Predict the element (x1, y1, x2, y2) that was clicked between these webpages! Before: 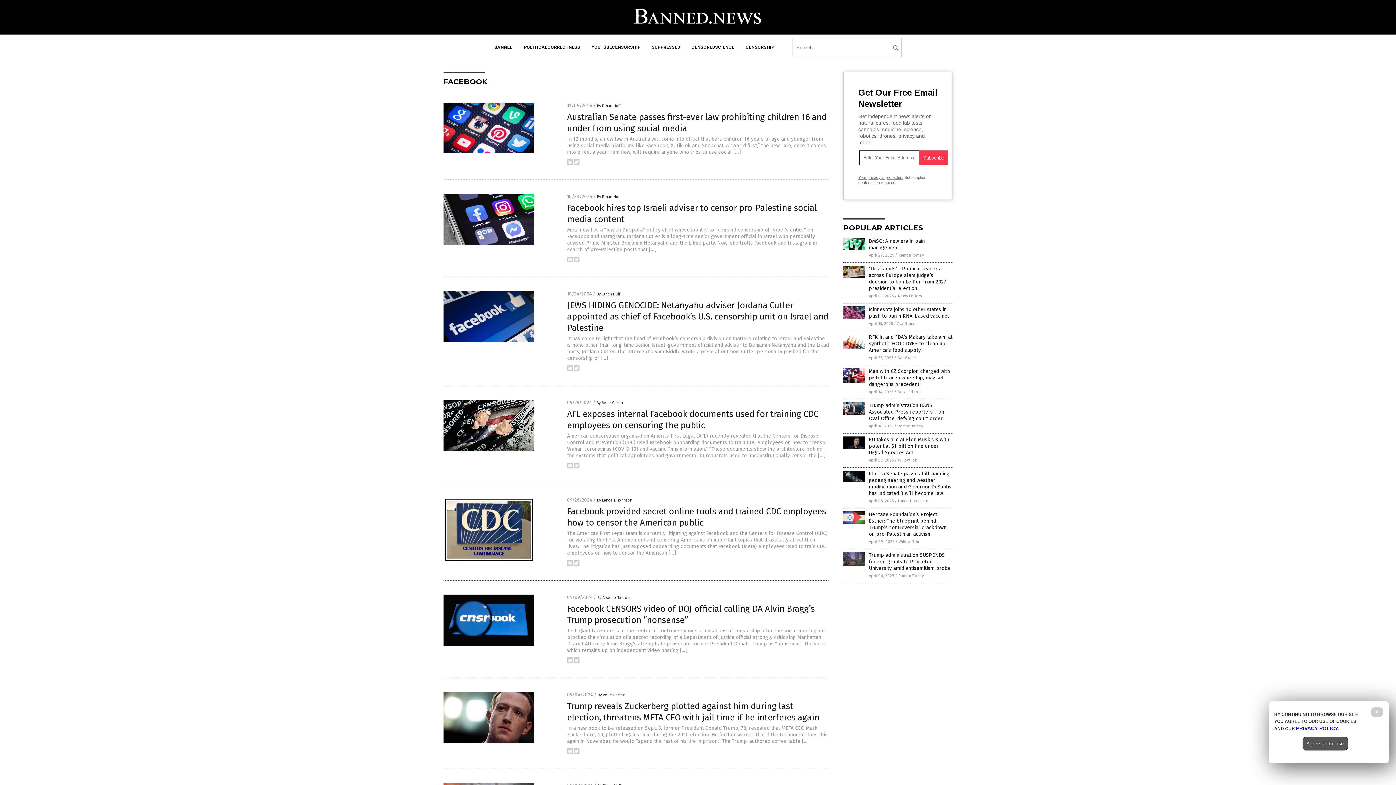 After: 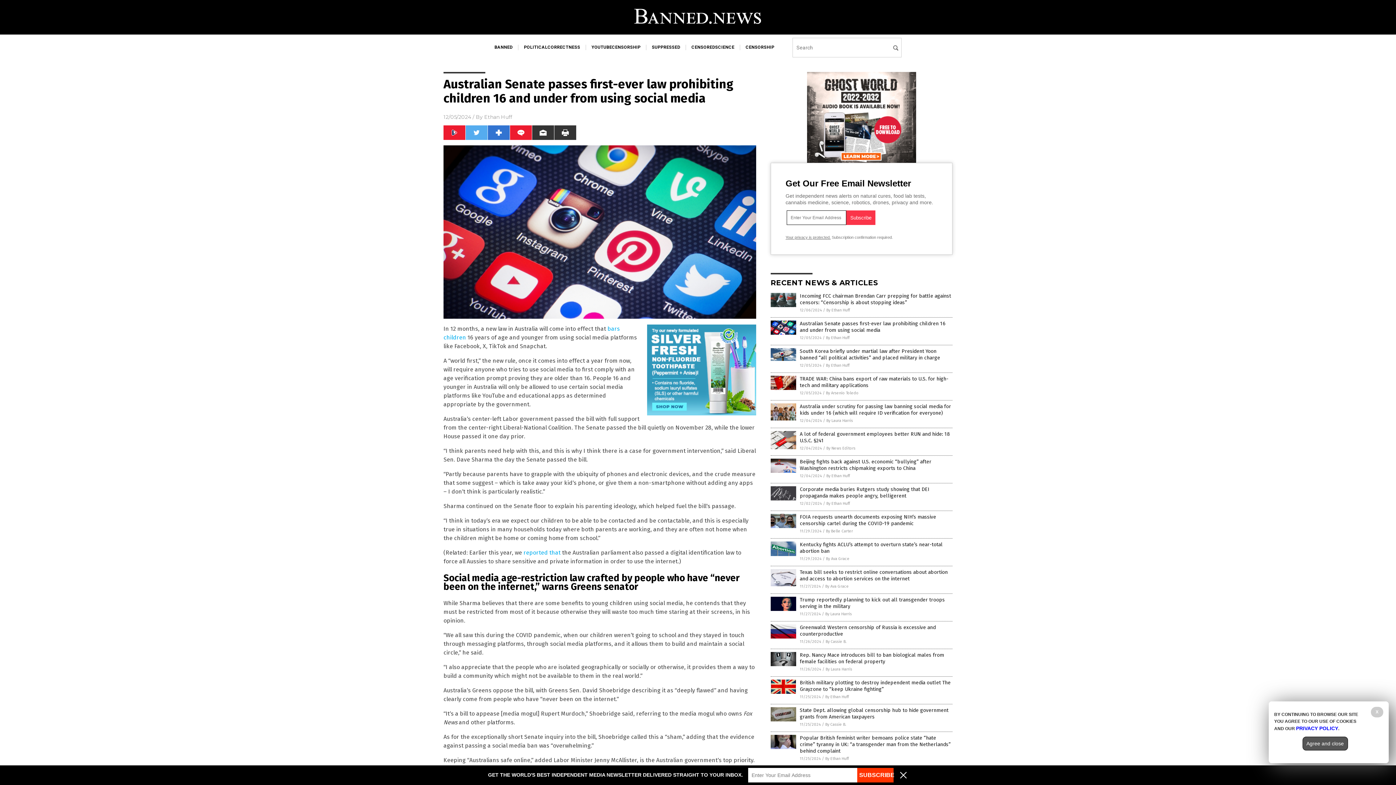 Action: label: In 12 months, a new law in Australia will come into effect that bars children 16 years of age and younger from using social media platforms like Facebook, X, TikTok and Snapchat. A “world first,” the new rule, once it comes into effect a year from now, will require anyone who tries to use social […] bbox: (567, 136, 826, 155)